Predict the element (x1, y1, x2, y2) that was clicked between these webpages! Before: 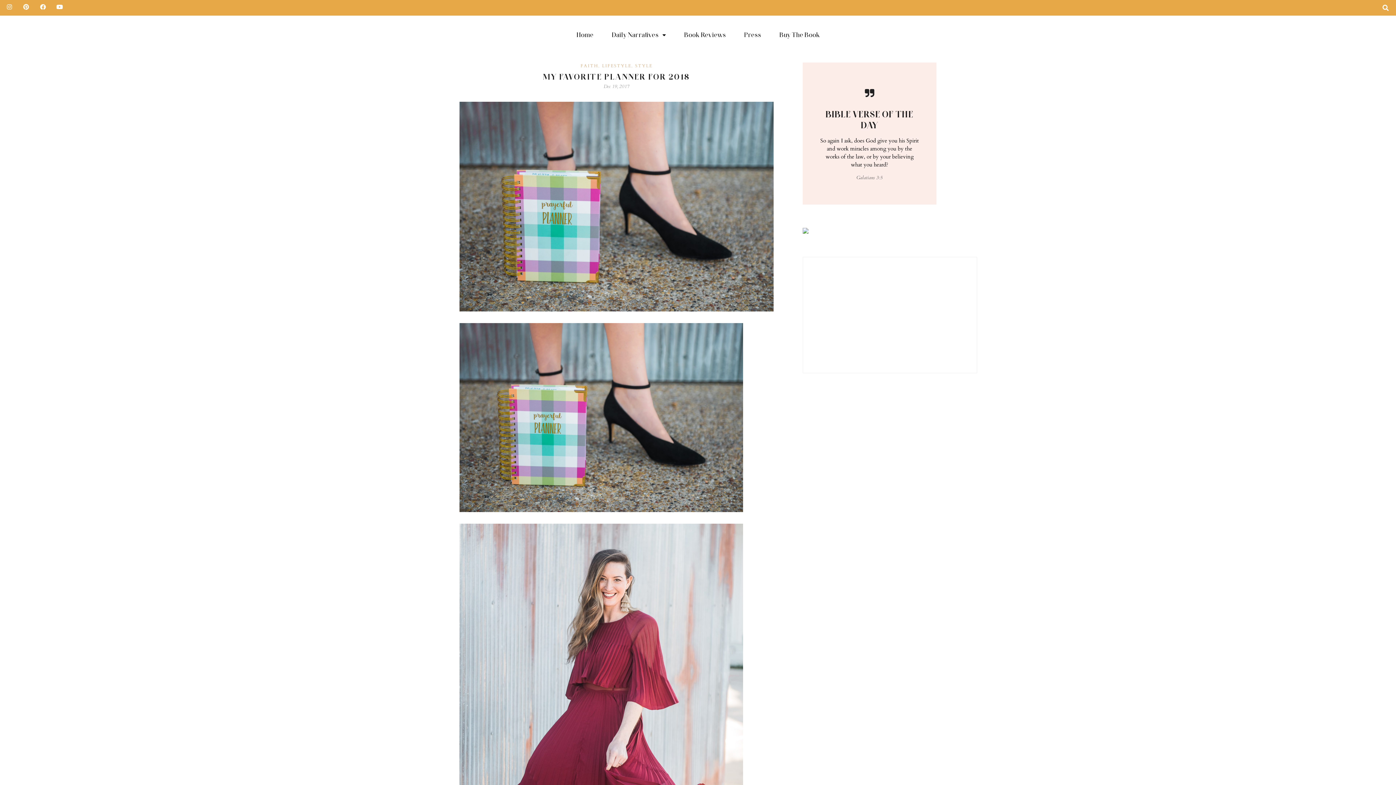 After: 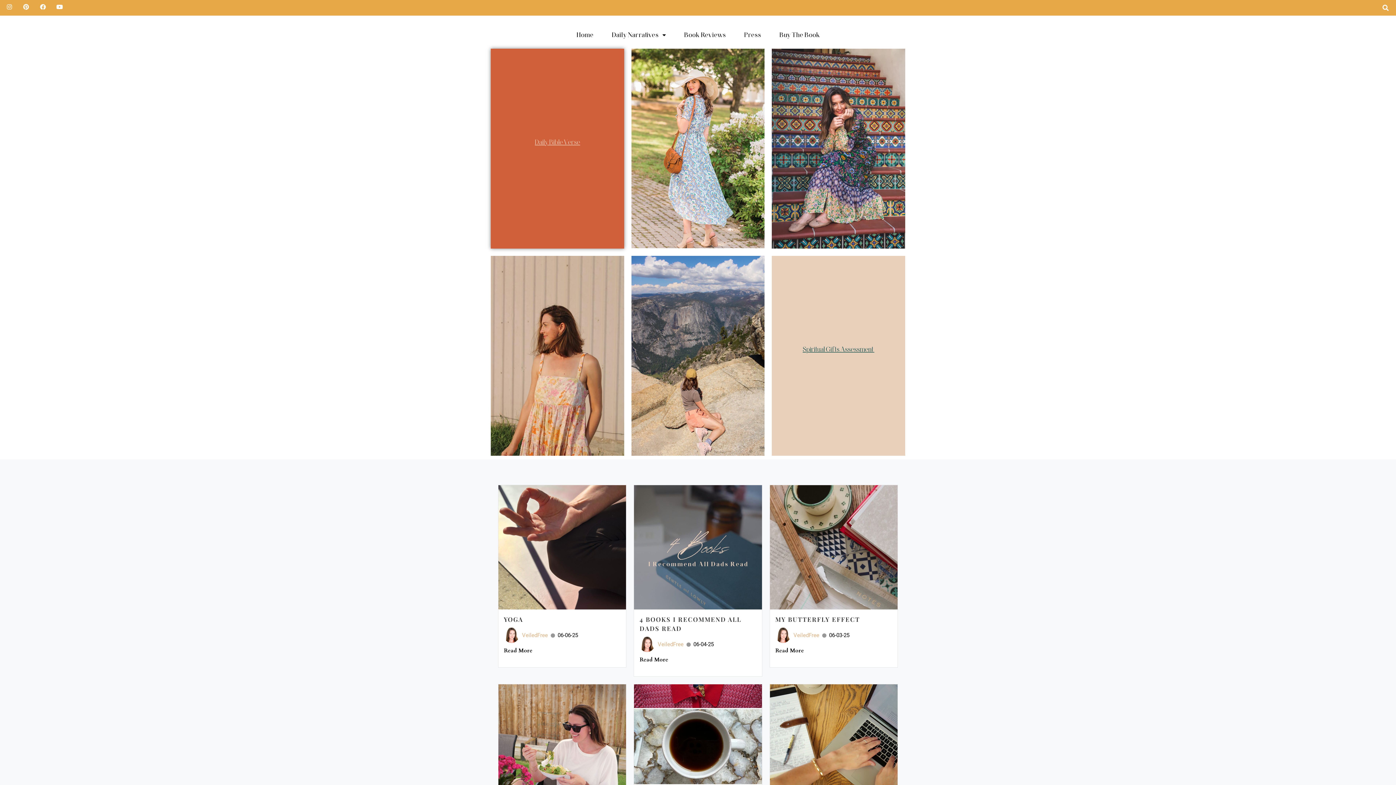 Action: bbox: (580, 62, 598, 68) label: FAITH